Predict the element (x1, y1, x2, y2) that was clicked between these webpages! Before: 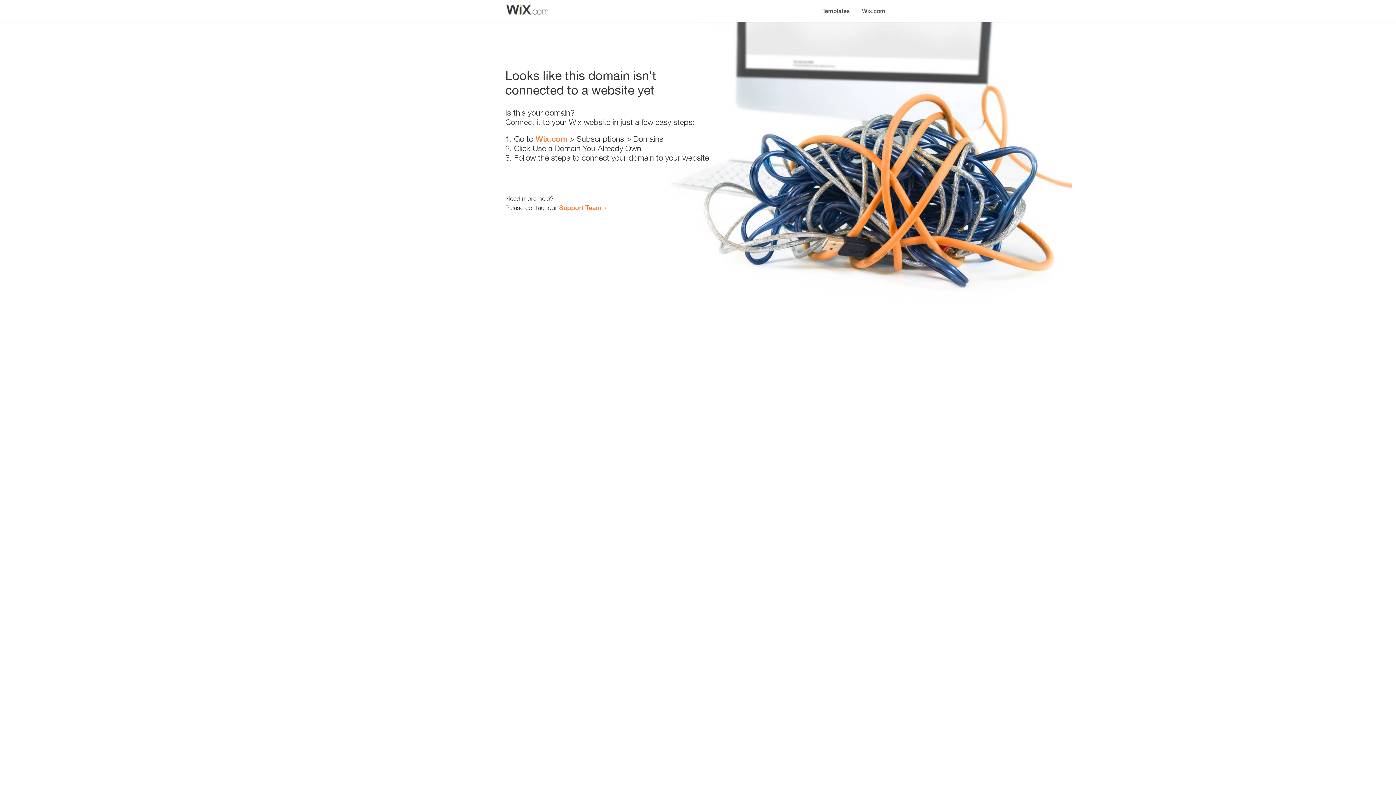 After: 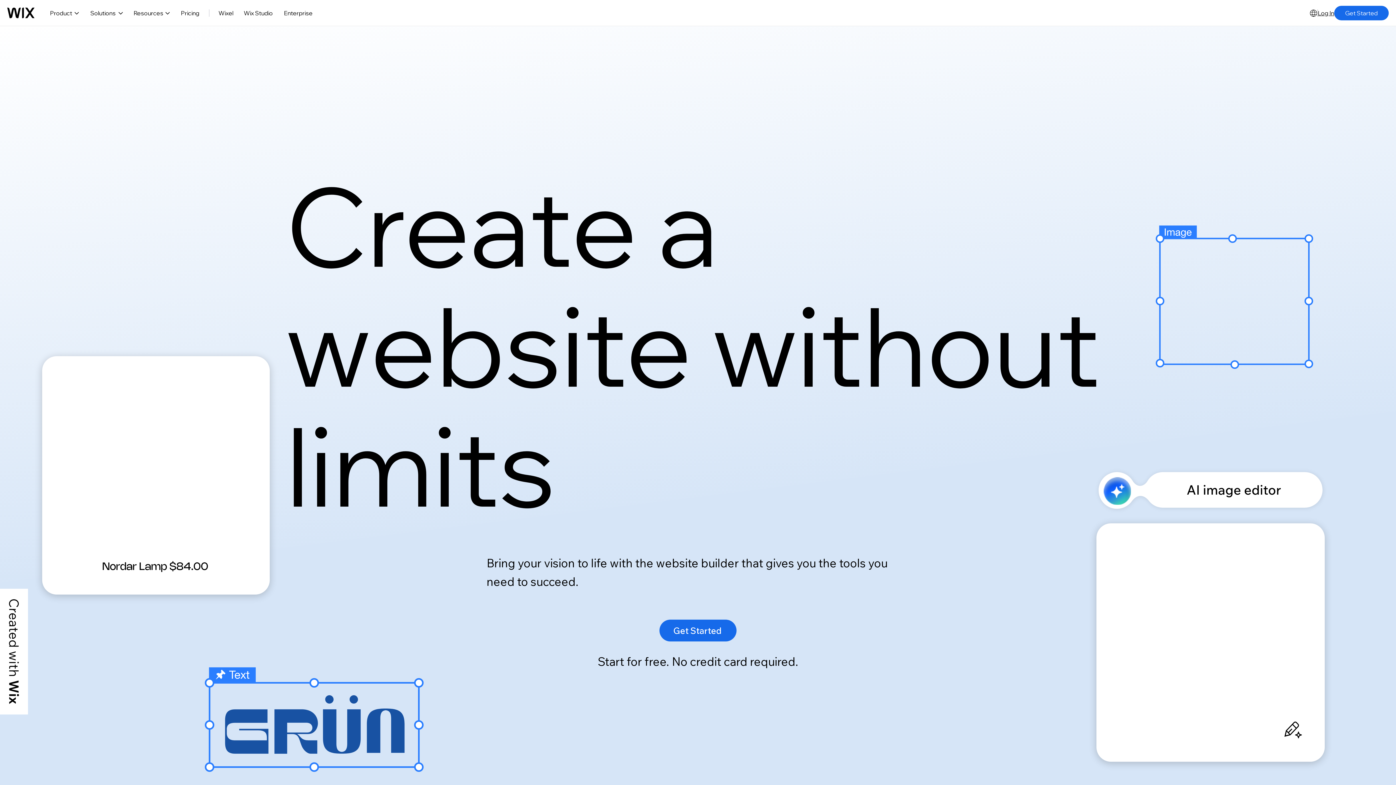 Action: label: Wix.com bbox: (535, 134, 567, 143)